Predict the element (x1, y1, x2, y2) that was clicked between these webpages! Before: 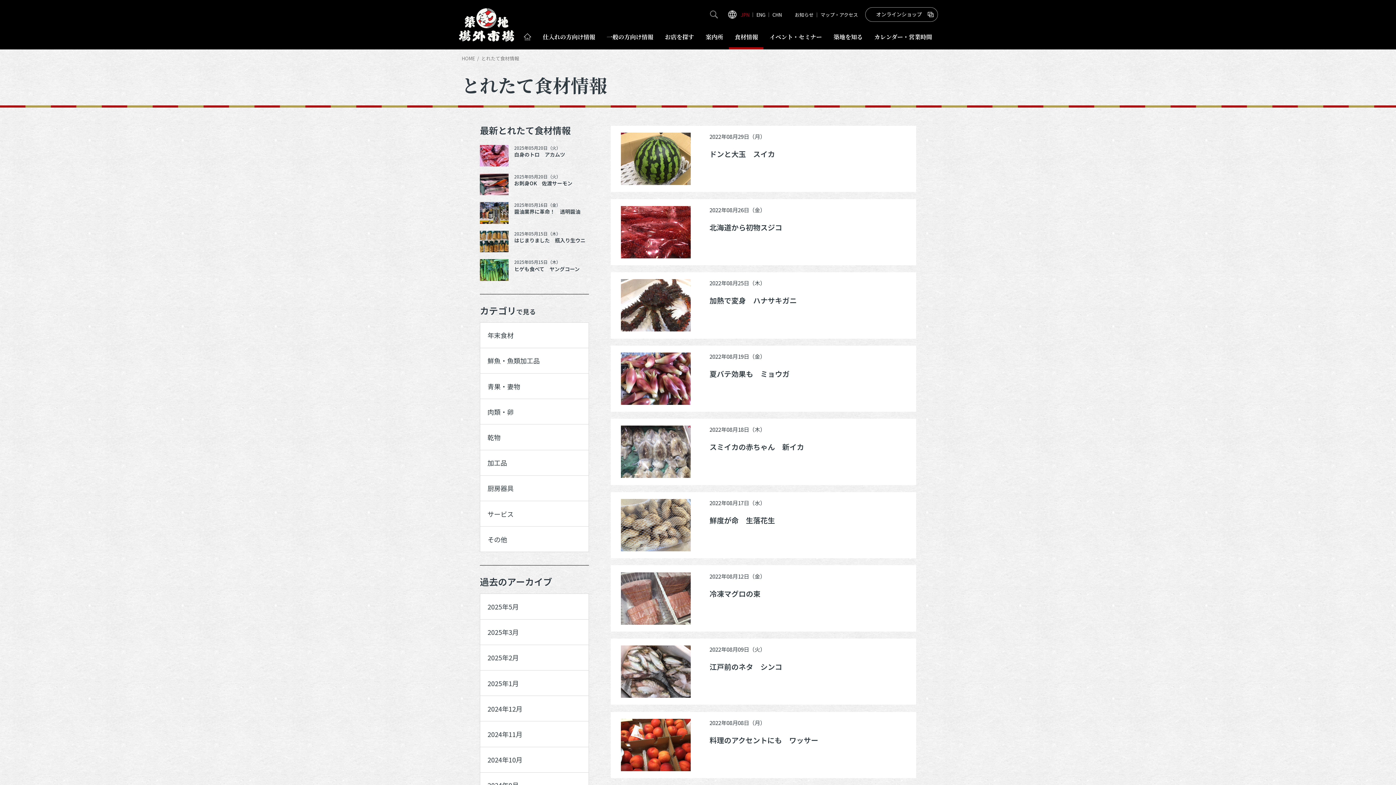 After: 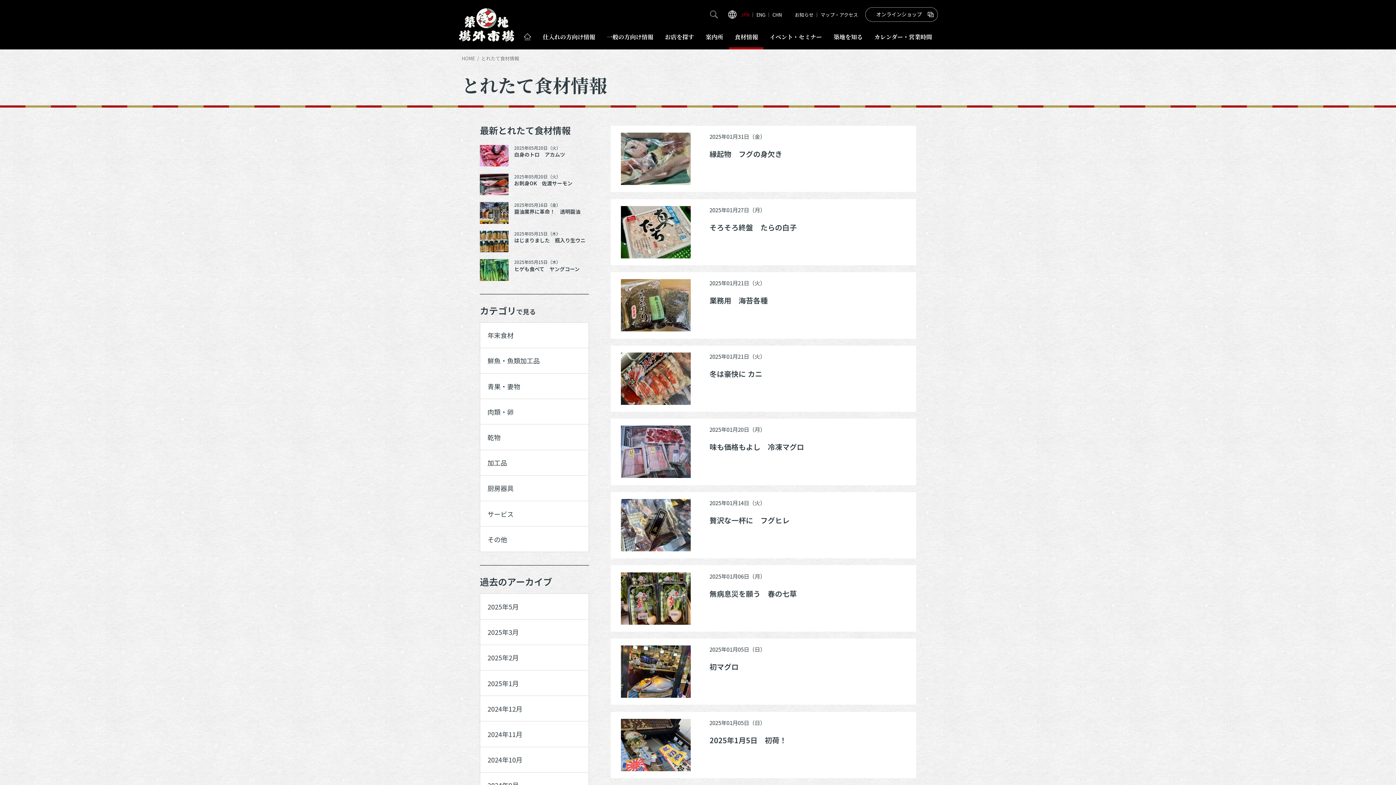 Action: label: 2025年1月 bbox: (480, 670, 588, 696)